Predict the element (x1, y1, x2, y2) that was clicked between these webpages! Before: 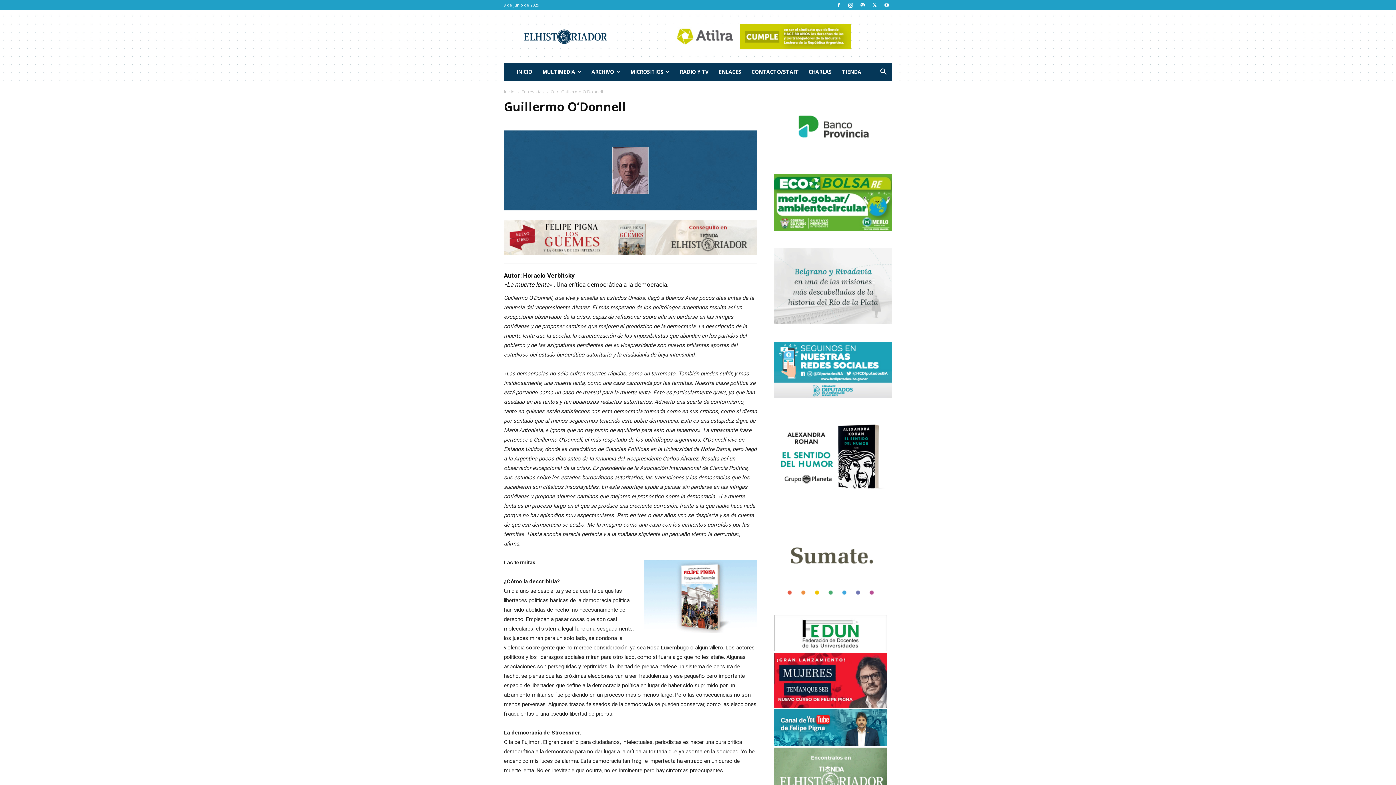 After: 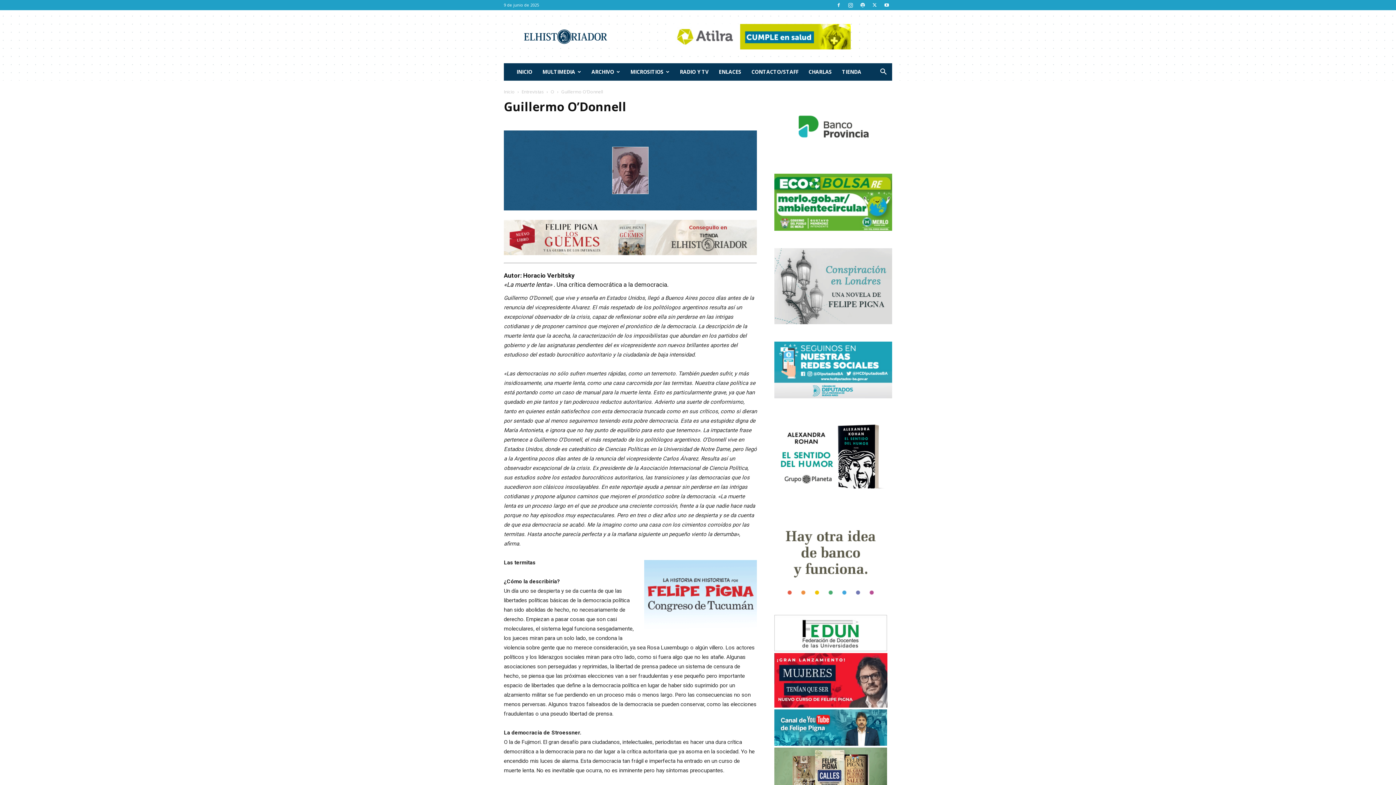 Action: bbox: (644, 560, 757, 633)